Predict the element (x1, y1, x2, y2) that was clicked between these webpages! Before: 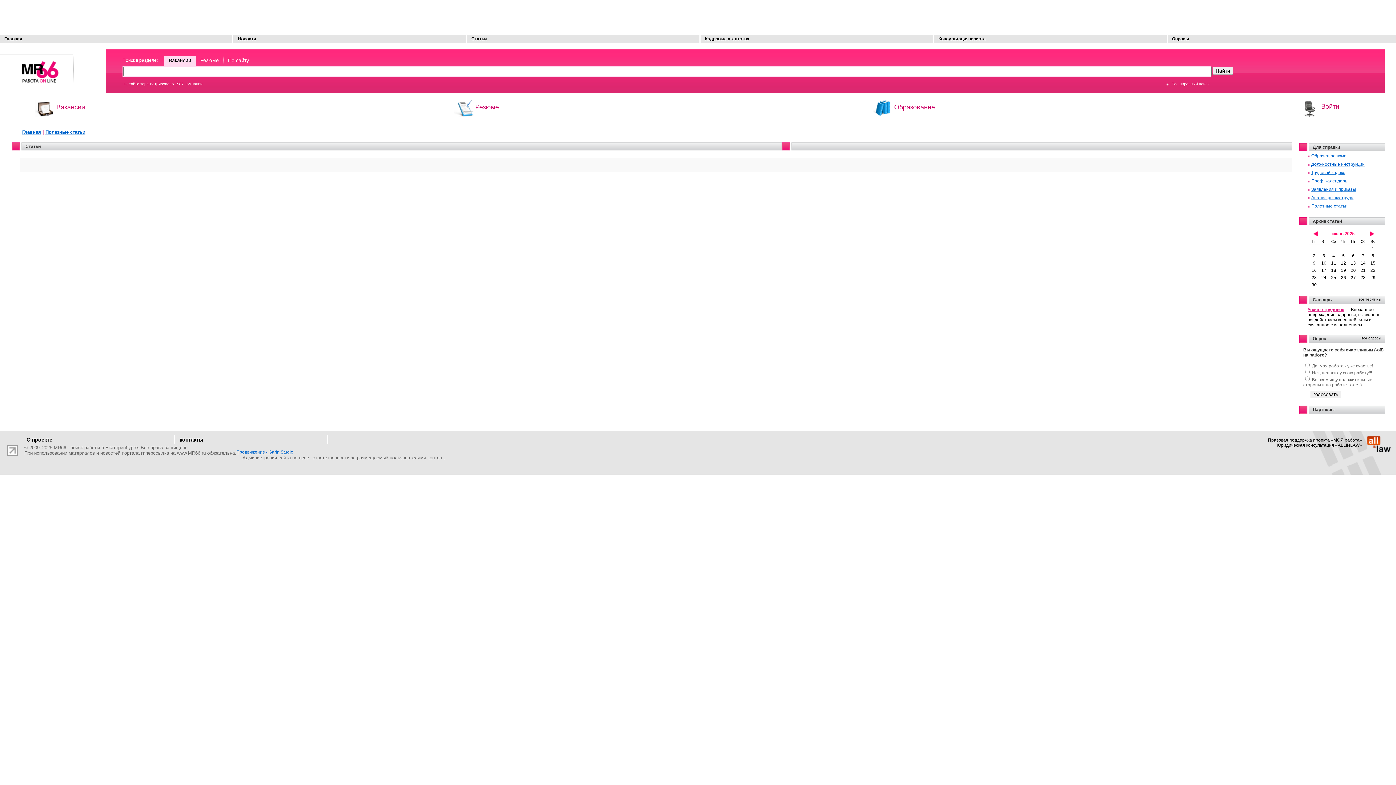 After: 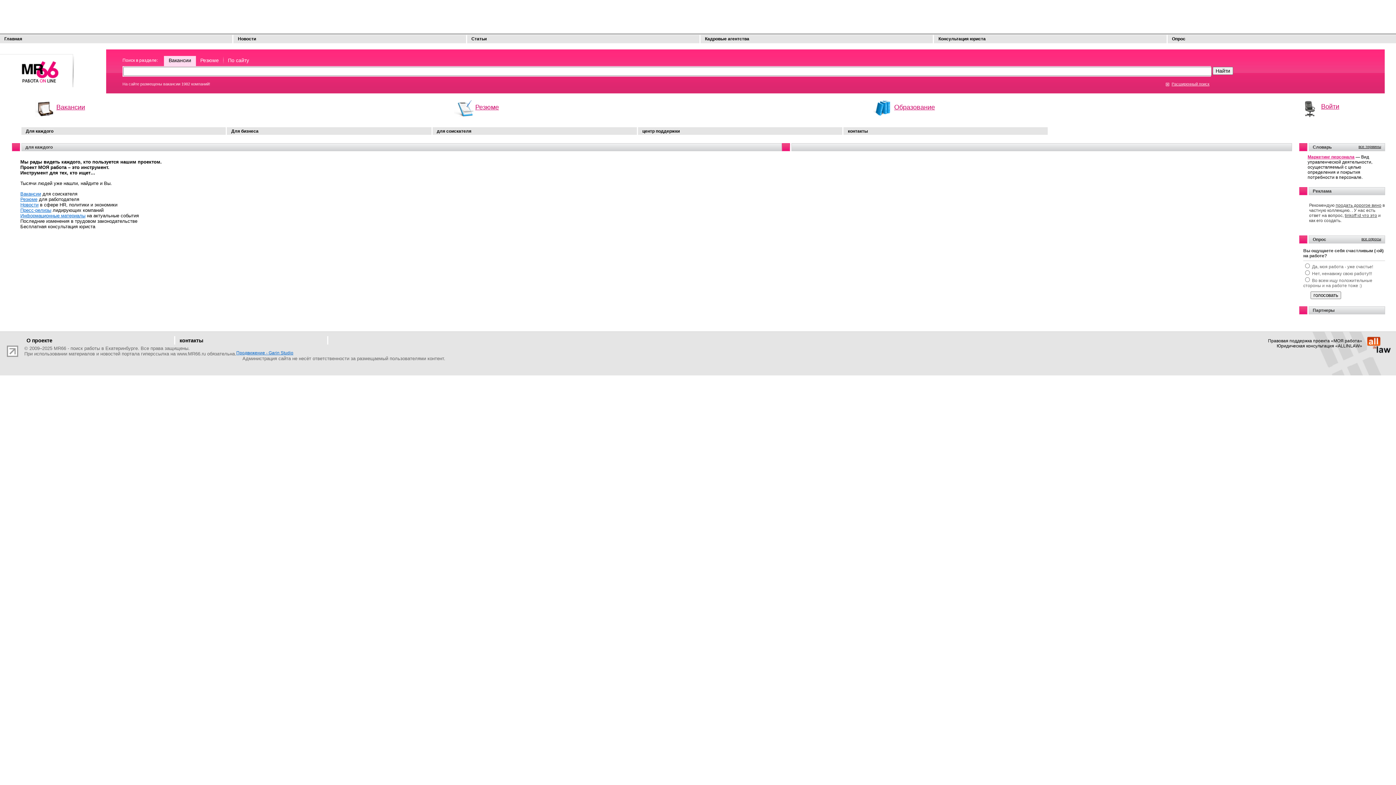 Action: bbox: (22, 435, 174, 444) label: О проекте